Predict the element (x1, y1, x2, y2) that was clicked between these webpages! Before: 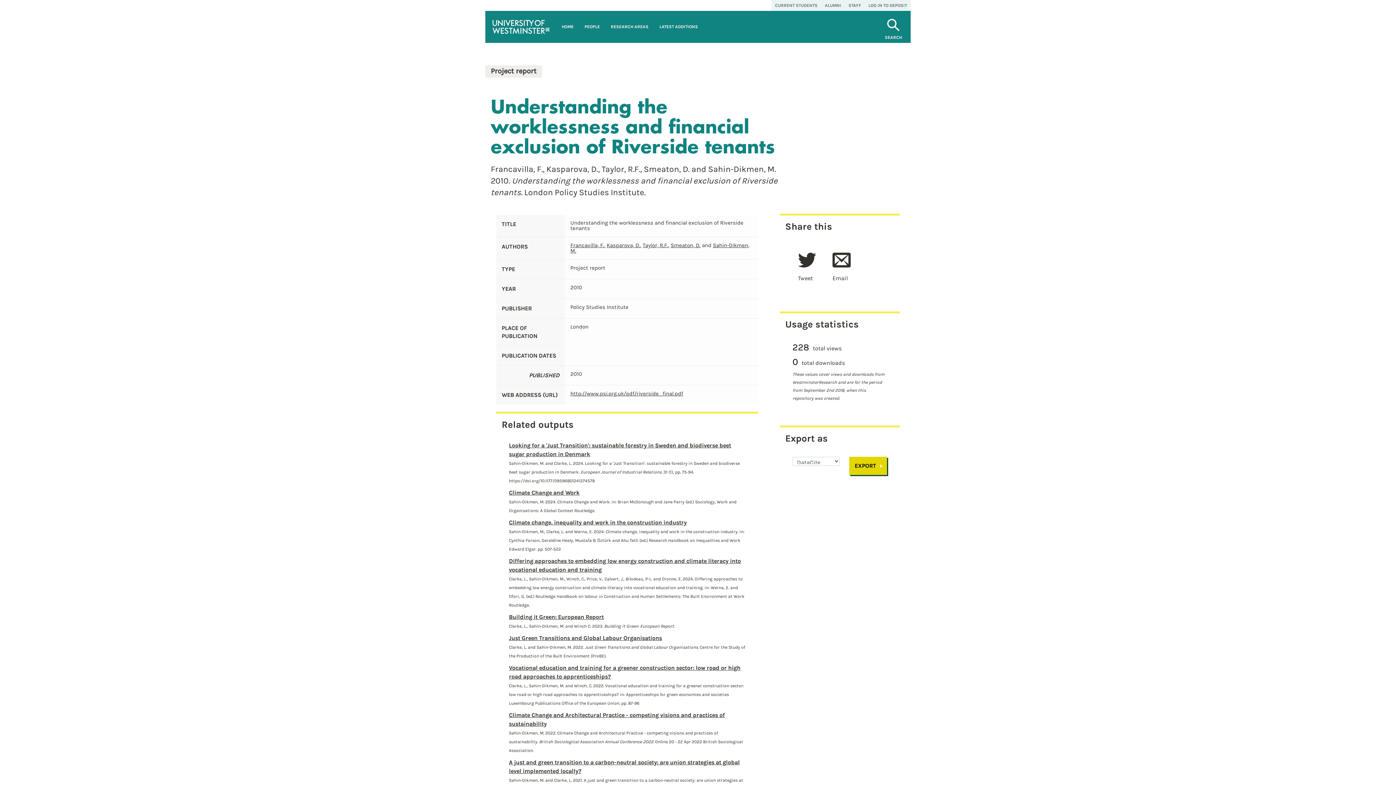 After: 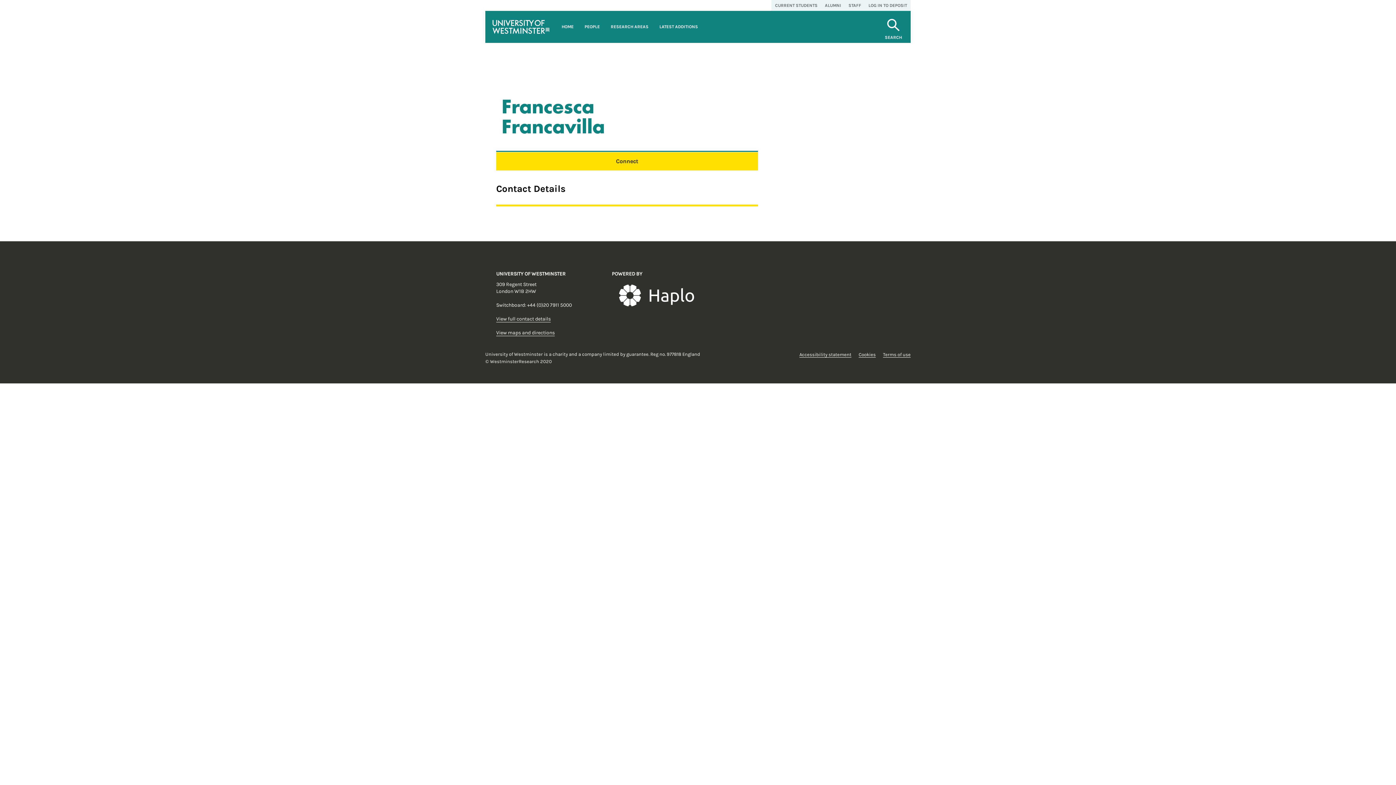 Action: bbox: (570, 242, 604, 248) label: Francavilla, F.